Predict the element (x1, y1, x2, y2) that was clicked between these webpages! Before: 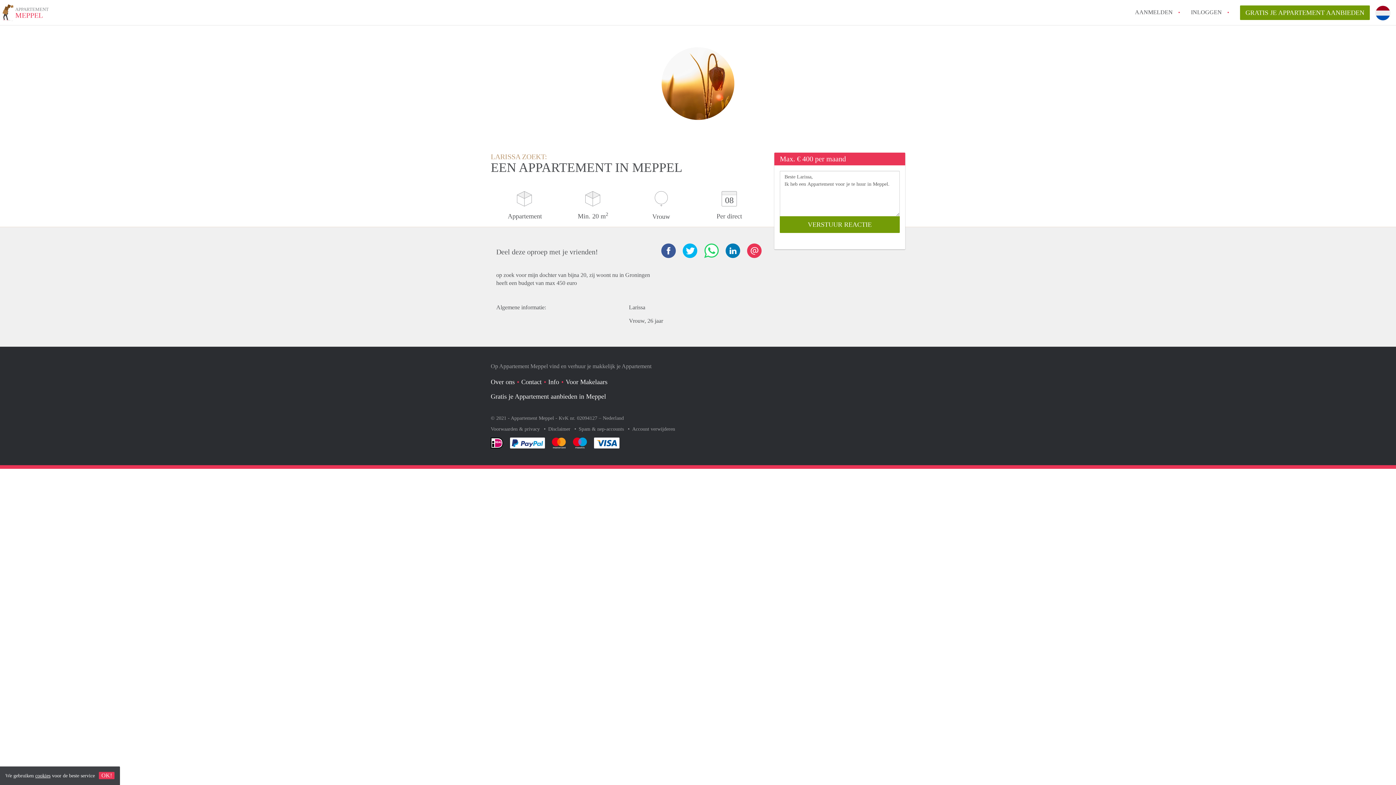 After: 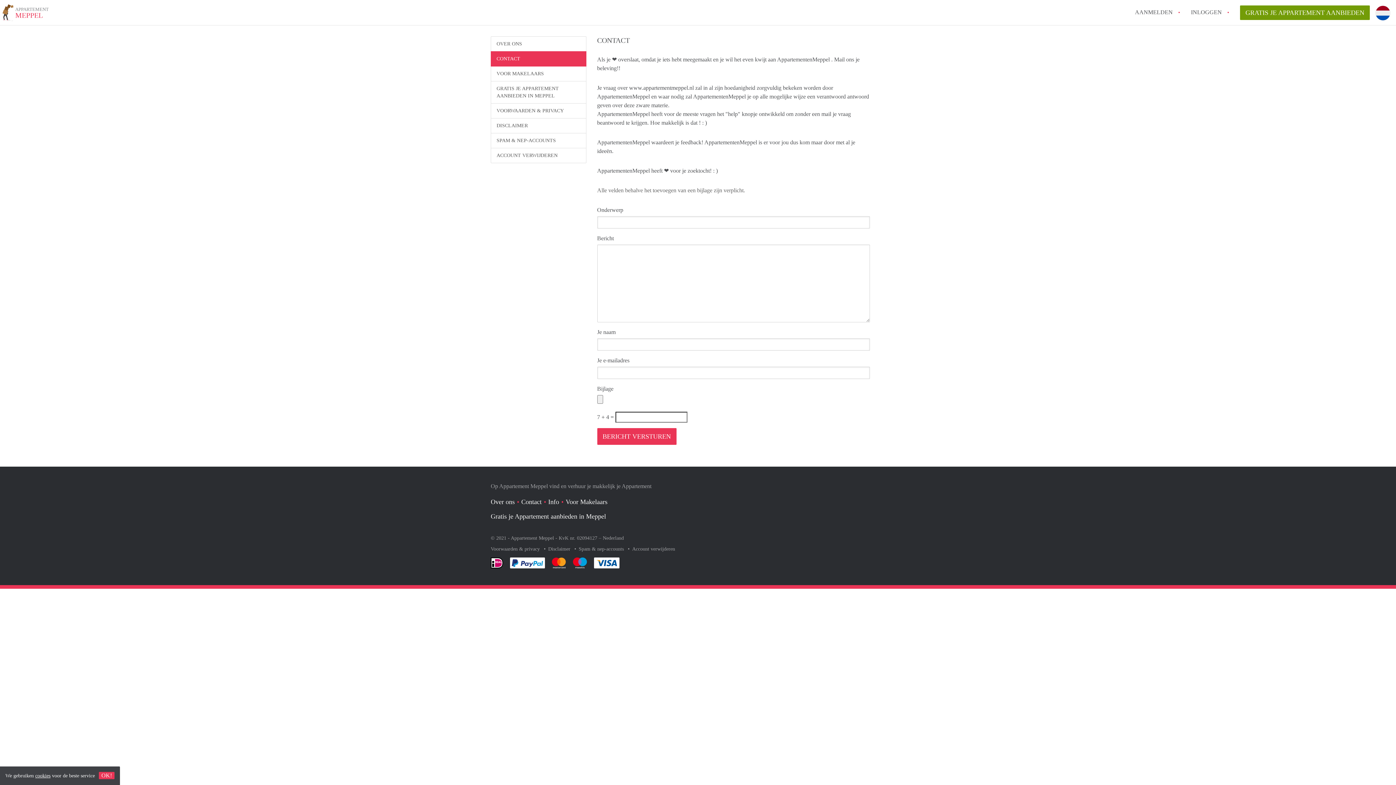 Action: label: Contact bbox: (521, 378, 541, 385)